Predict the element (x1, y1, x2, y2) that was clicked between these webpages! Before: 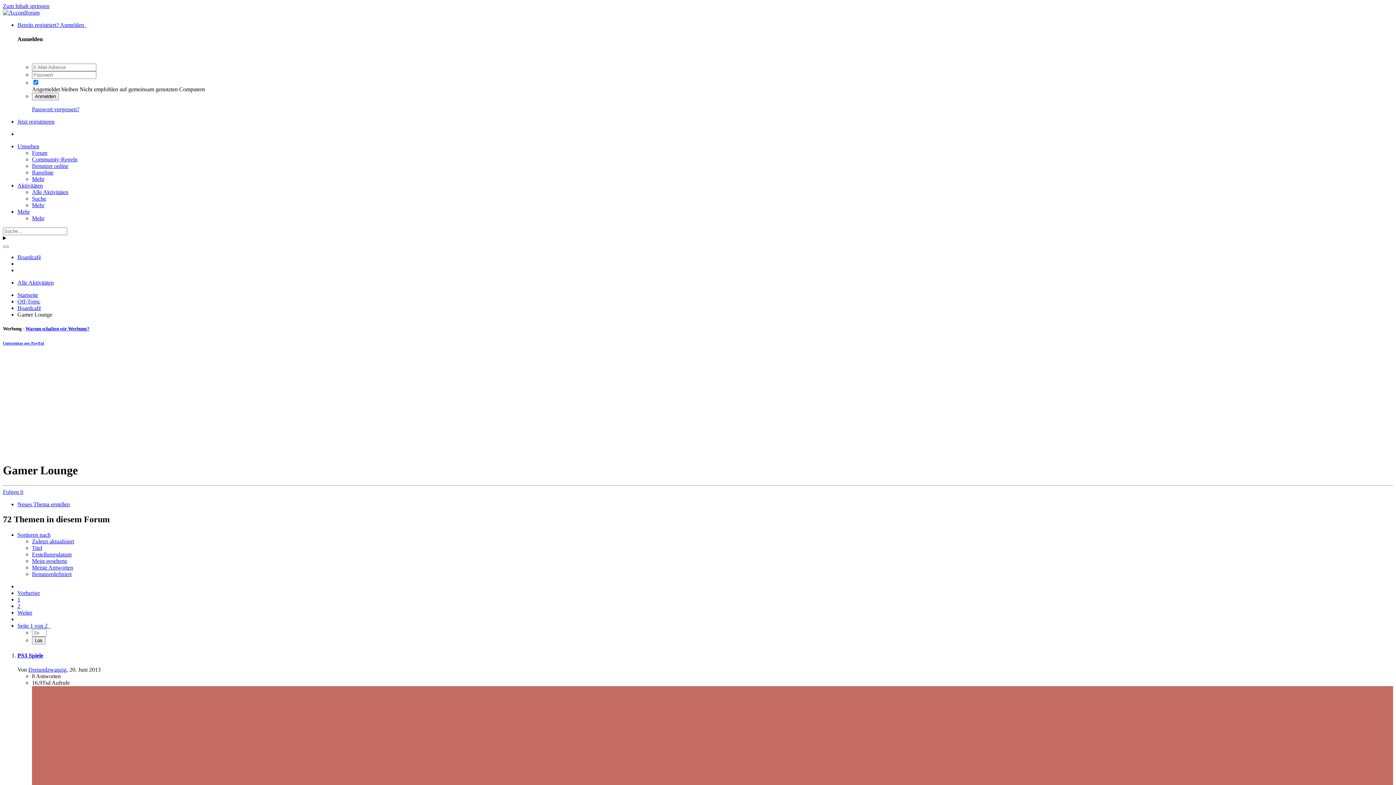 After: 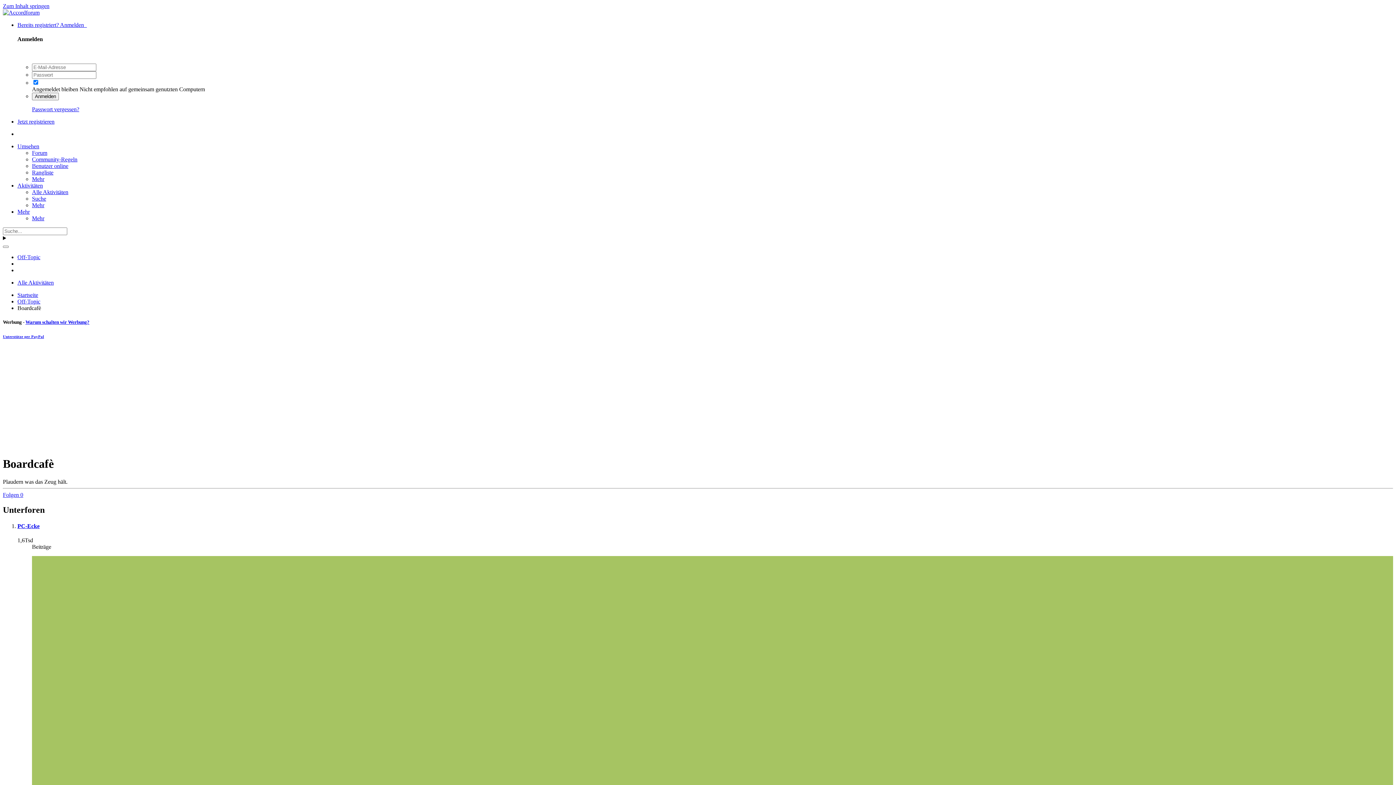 Action: label: Boardcafè bbox: (17, 304, 41, 311)